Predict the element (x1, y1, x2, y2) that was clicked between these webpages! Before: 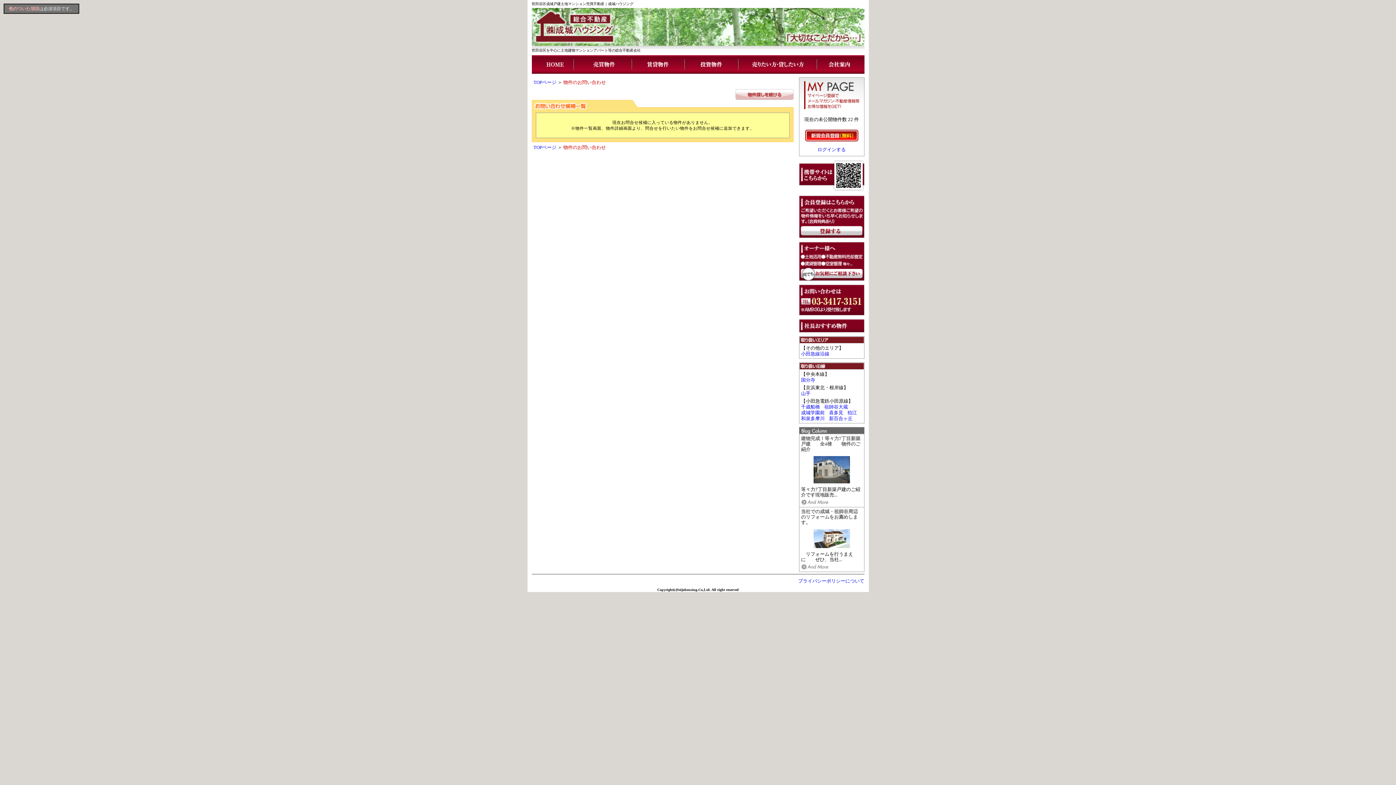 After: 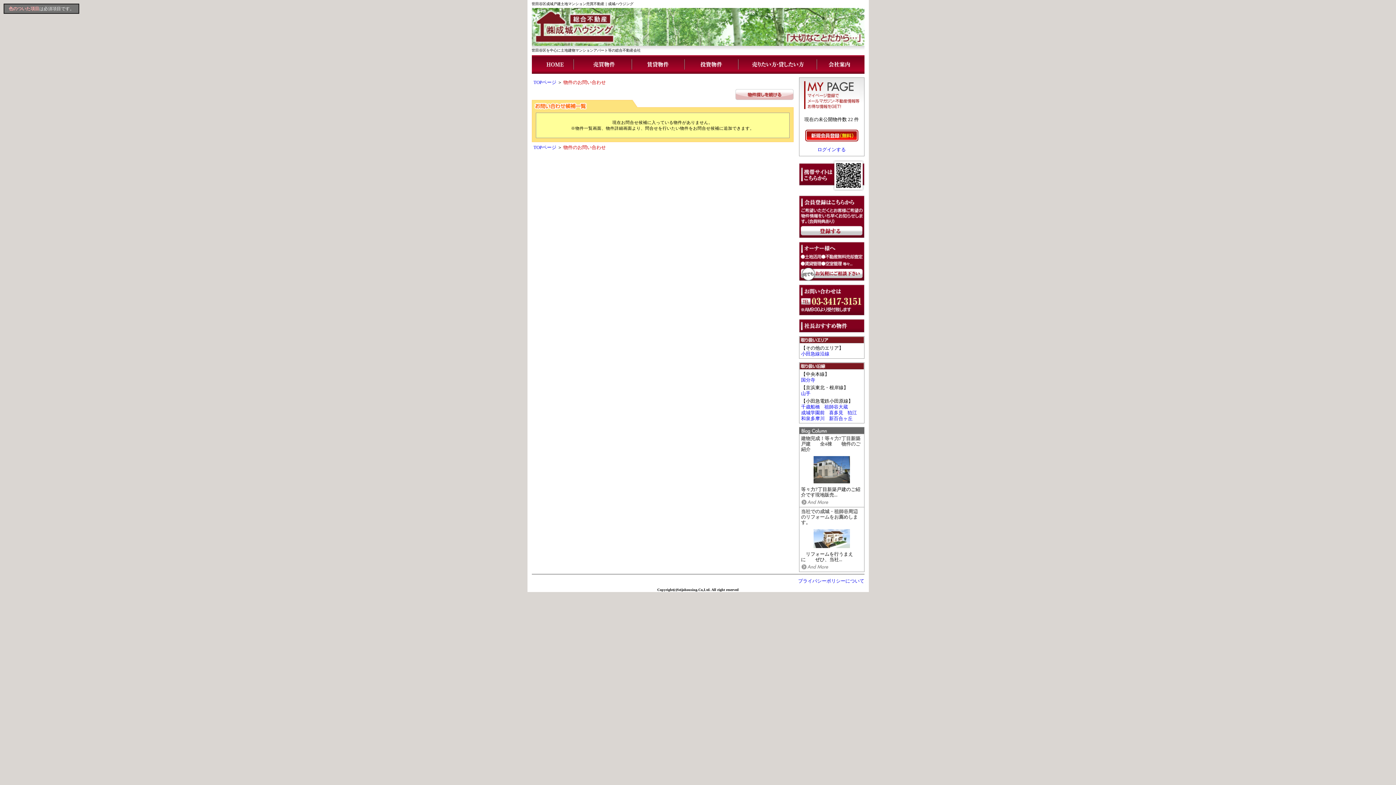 Action: bbox: (804, 105, 859, 110)